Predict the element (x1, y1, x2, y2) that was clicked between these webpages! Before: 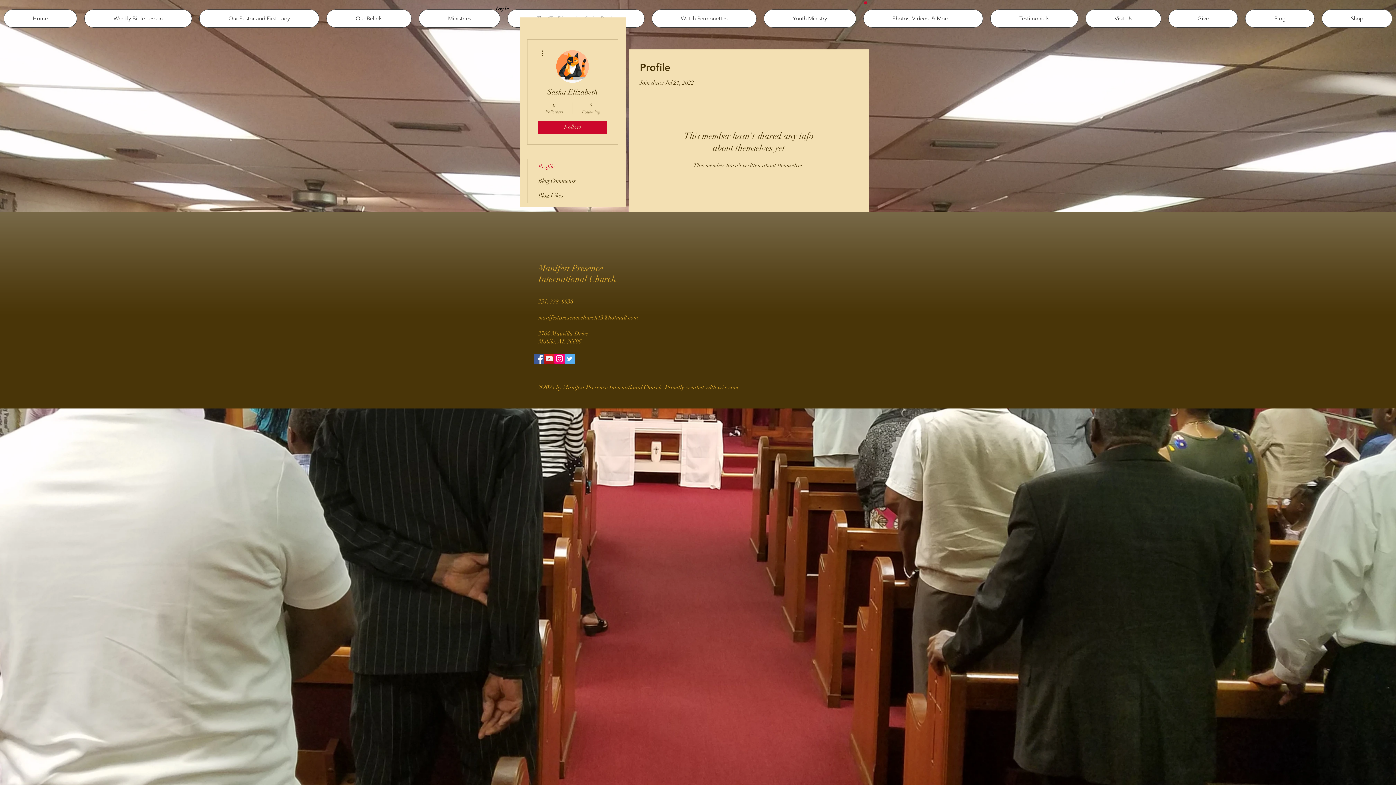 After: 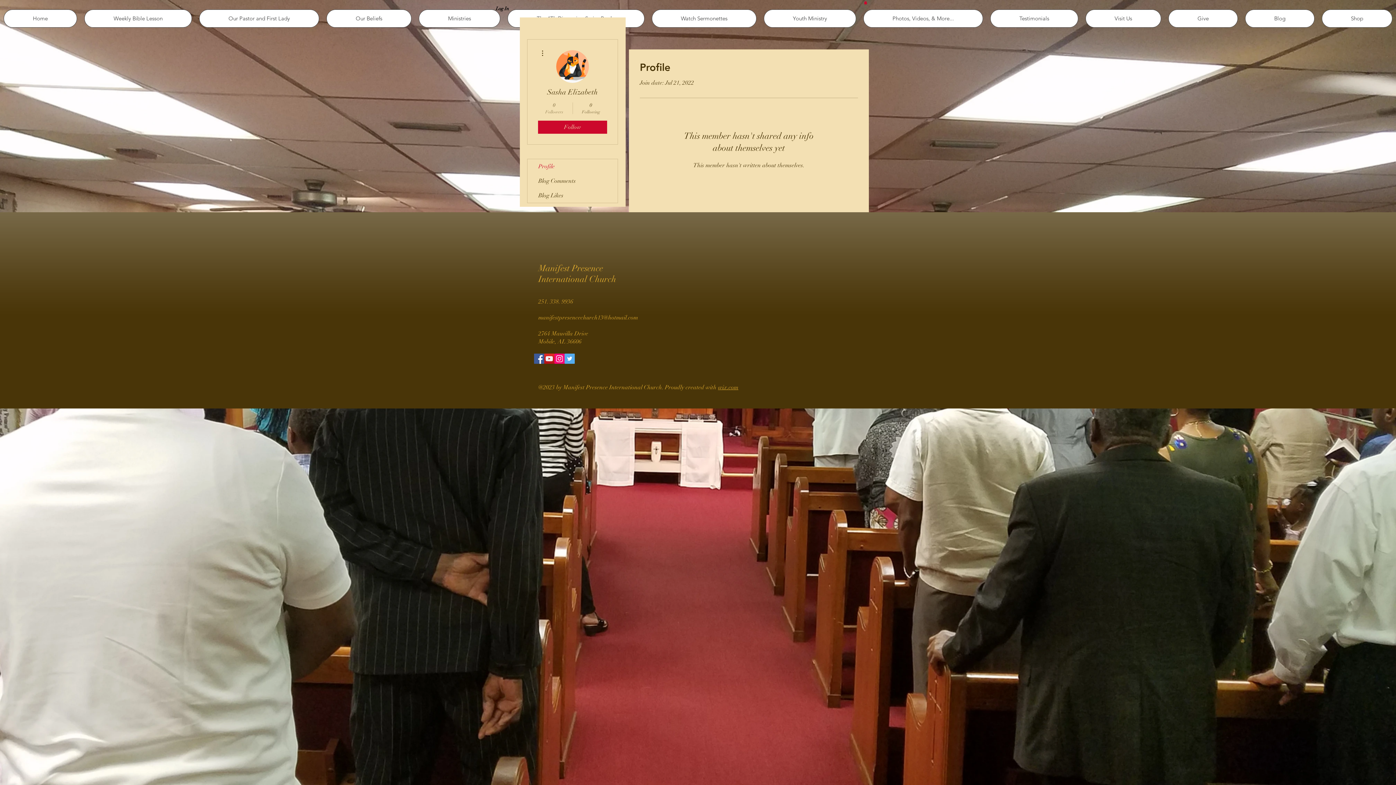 Action: label: 0
Followers bbox: (539, 101, 569, 114)